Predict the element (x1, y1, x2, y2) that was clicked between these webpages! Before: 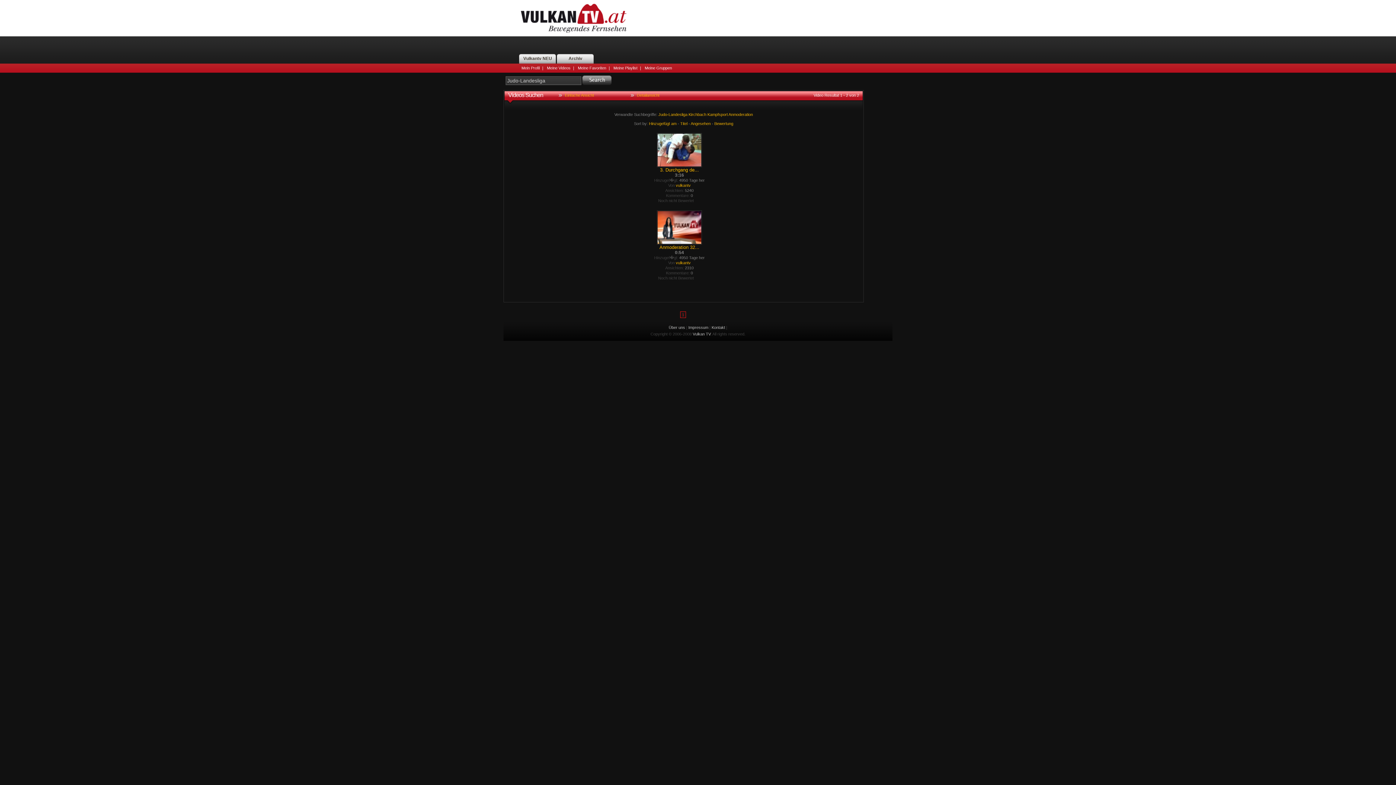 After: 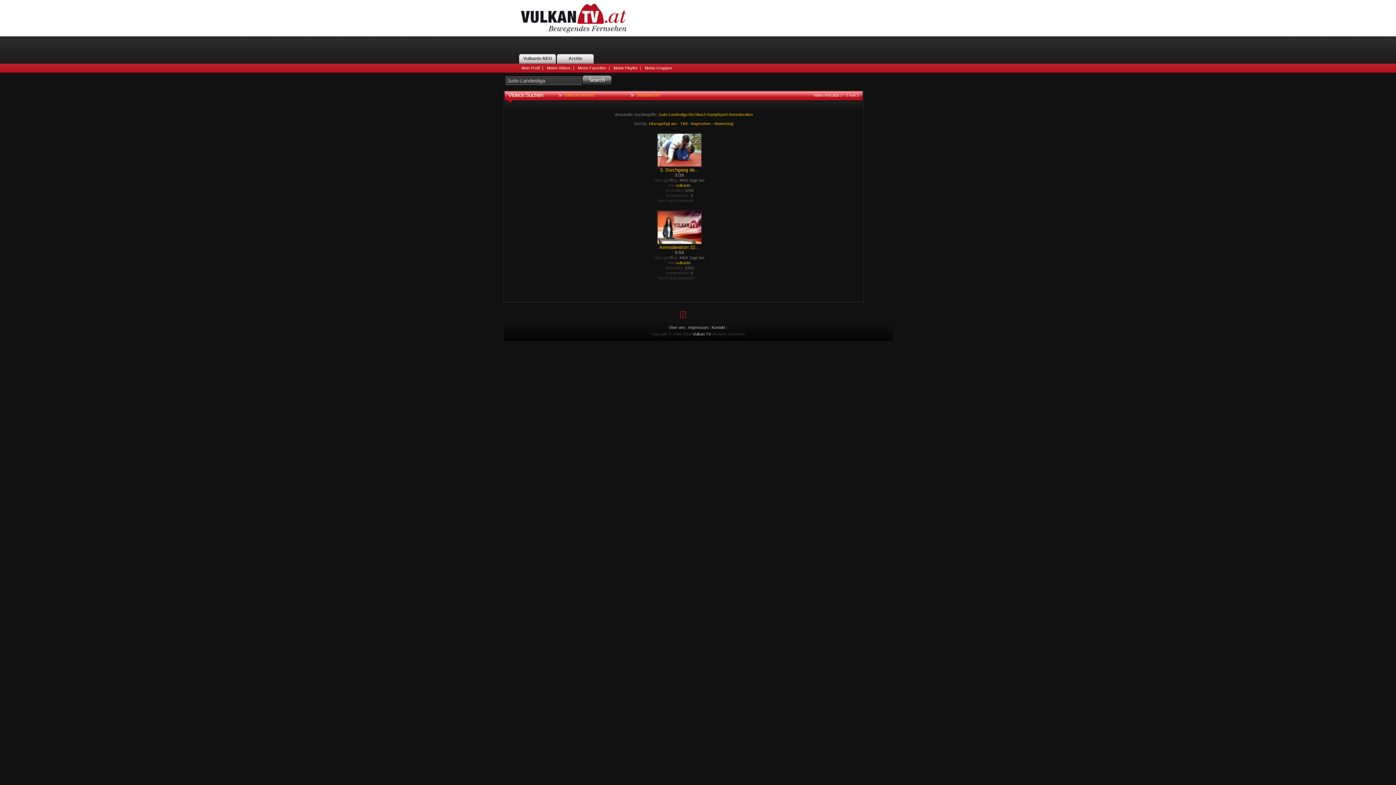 Action: label: Bewertung bbox: (714, 121, 733, 125)